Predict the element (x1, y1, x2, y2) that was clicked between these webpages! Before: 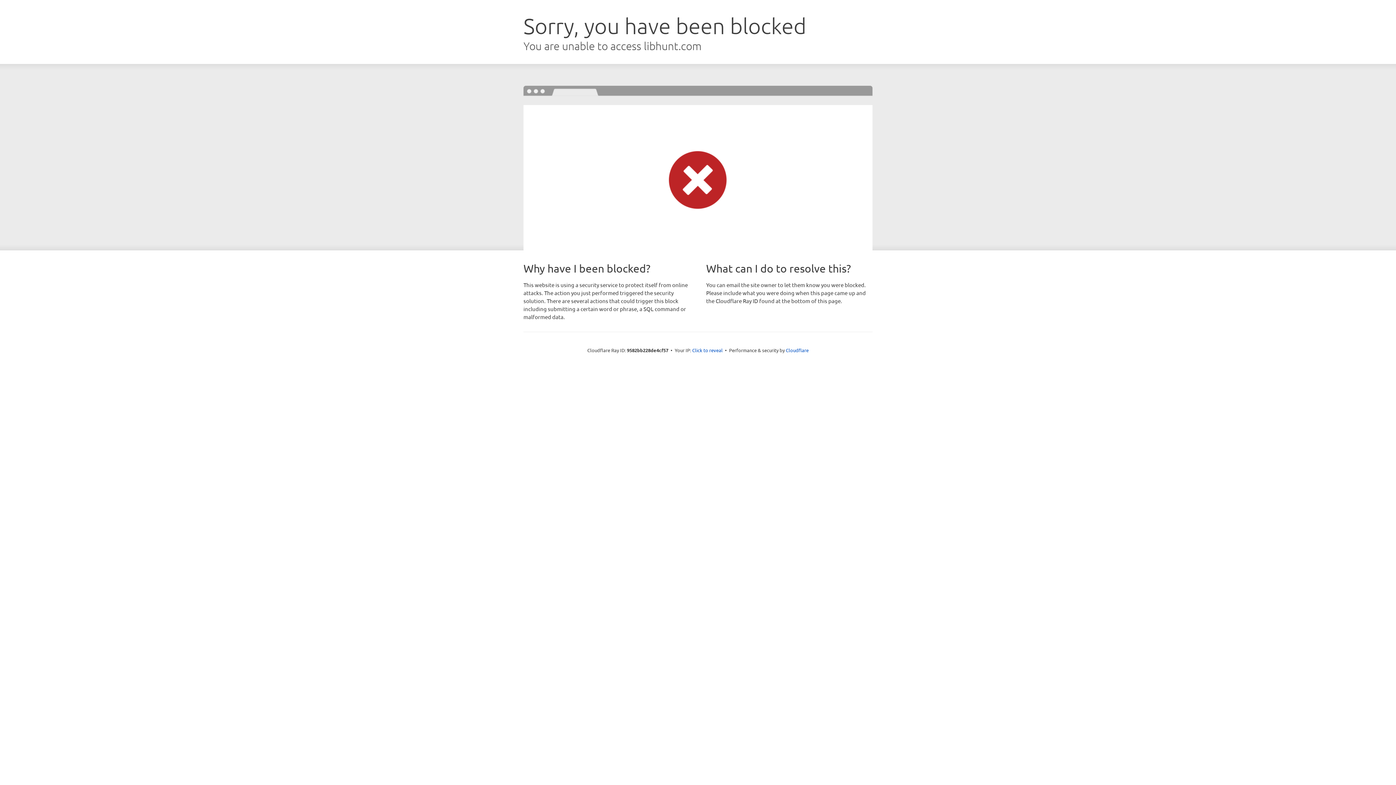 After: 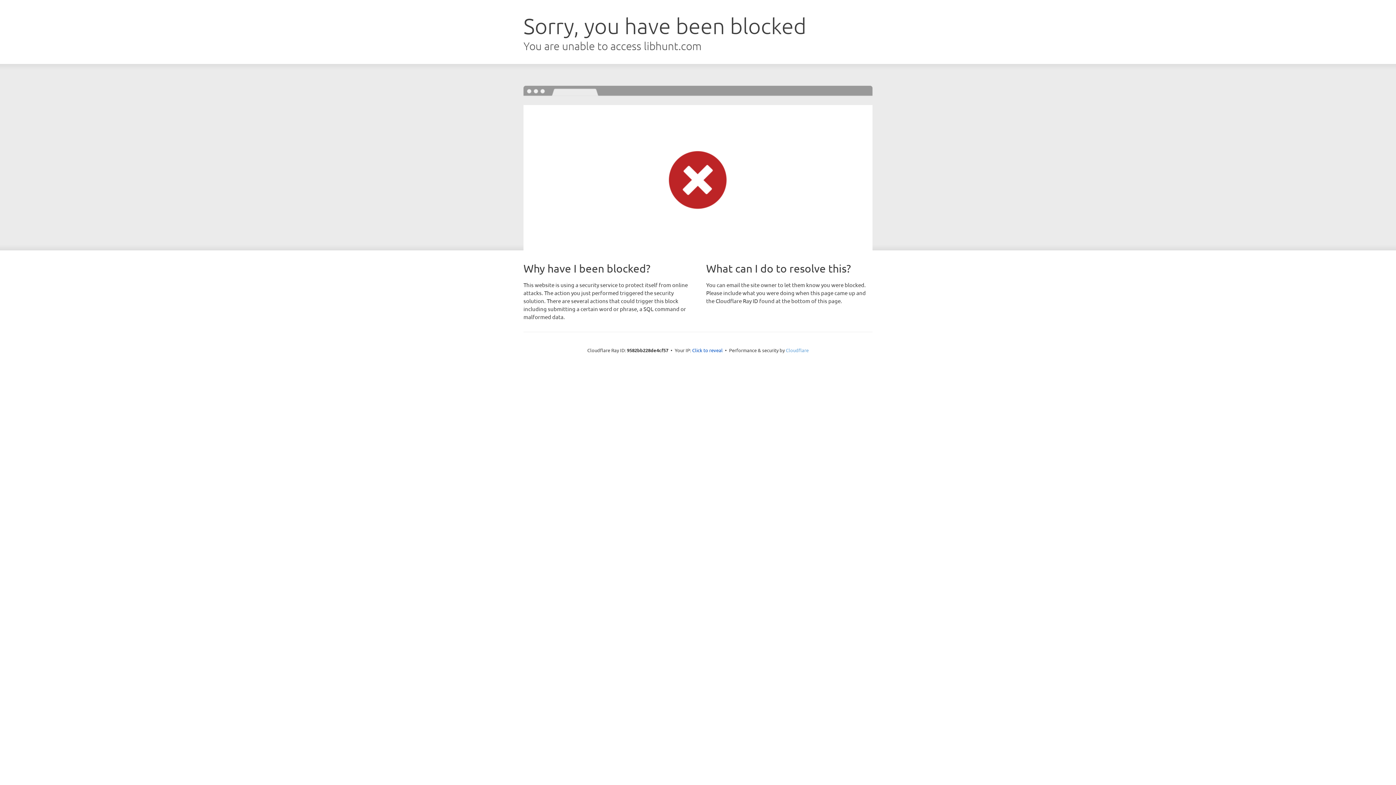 Action: label: Cloudflare bbox: (786, 347, 808, 353)